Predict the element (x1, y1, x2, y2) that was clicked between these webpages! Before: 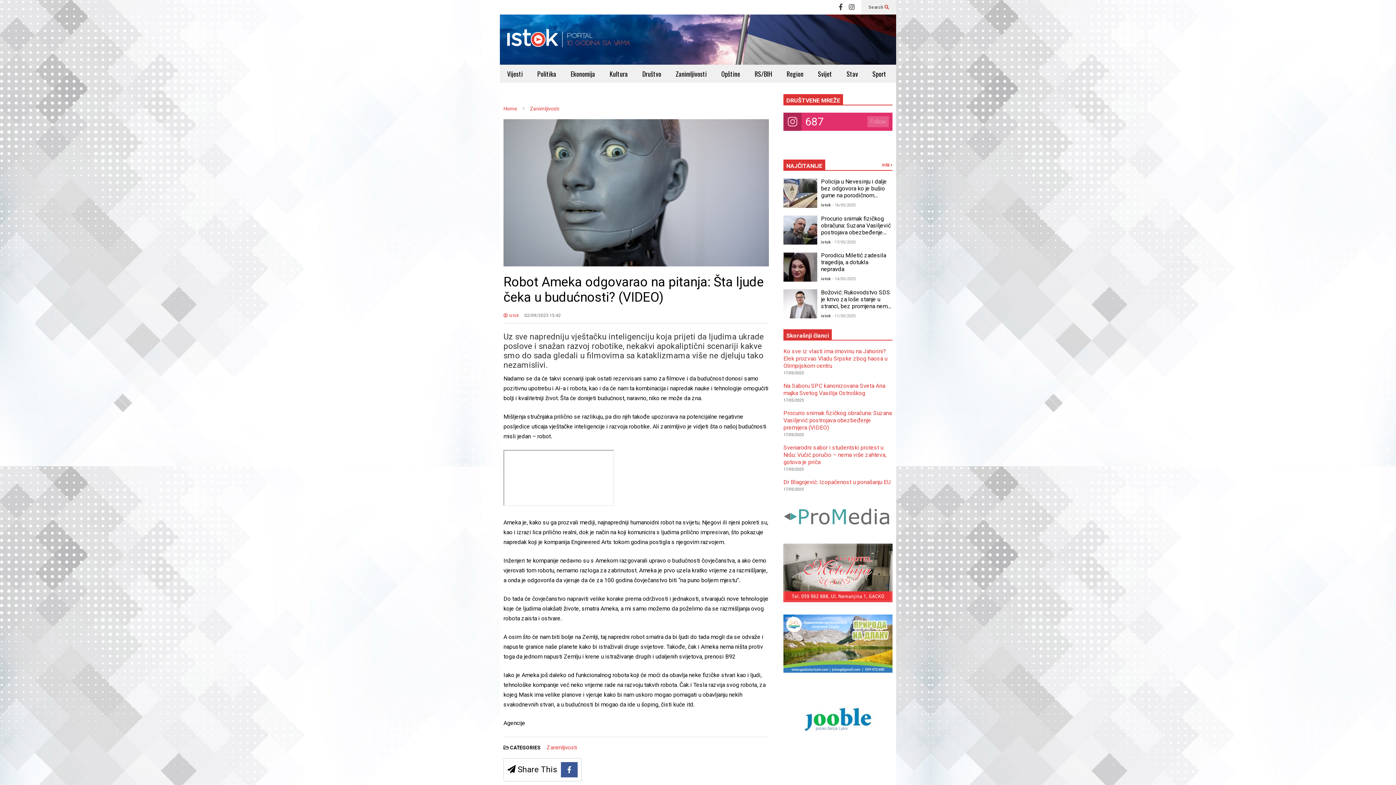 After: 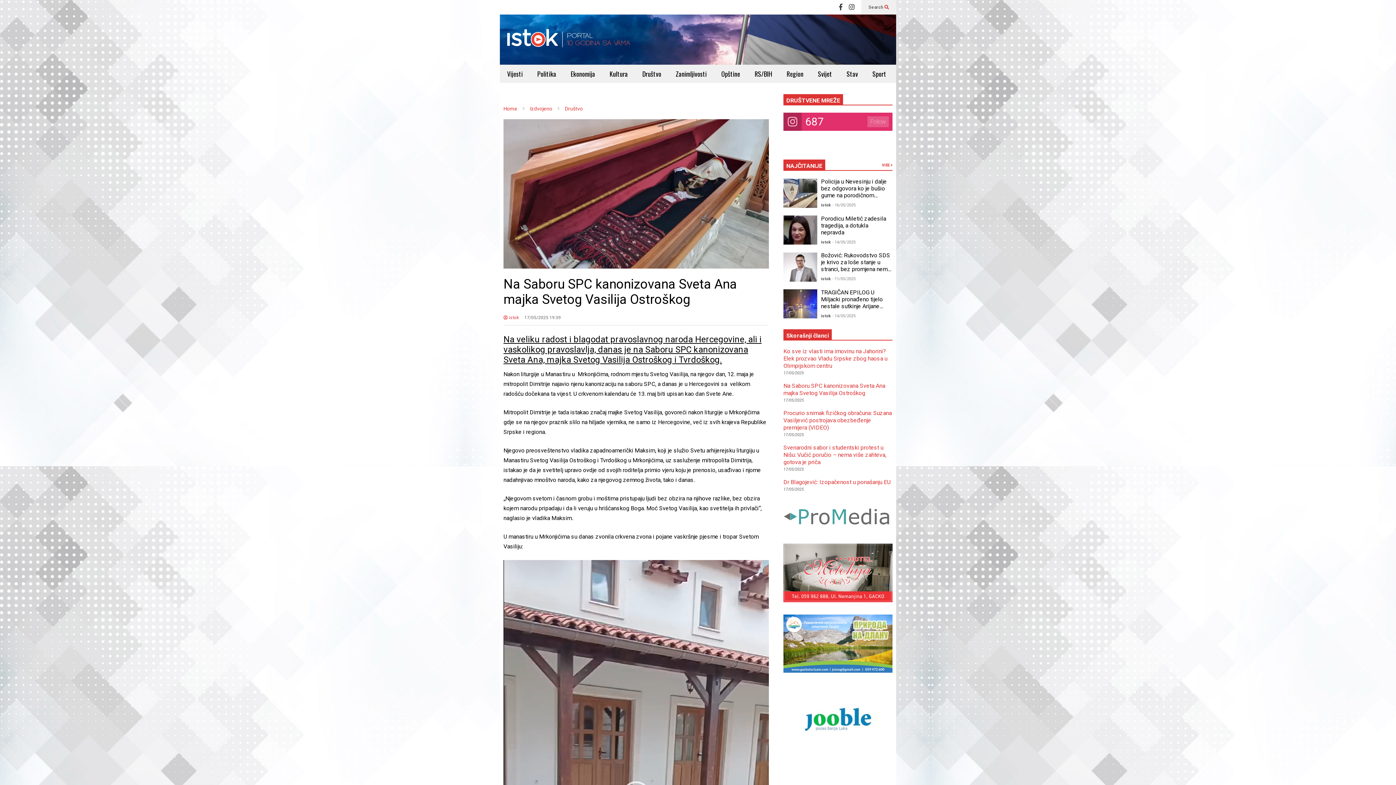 Action: label: Na Saboru SPC kanonizovana Sveta Ana majka Svetog Vasilija Ostroškog bbox: (783, 382, 885, 396)